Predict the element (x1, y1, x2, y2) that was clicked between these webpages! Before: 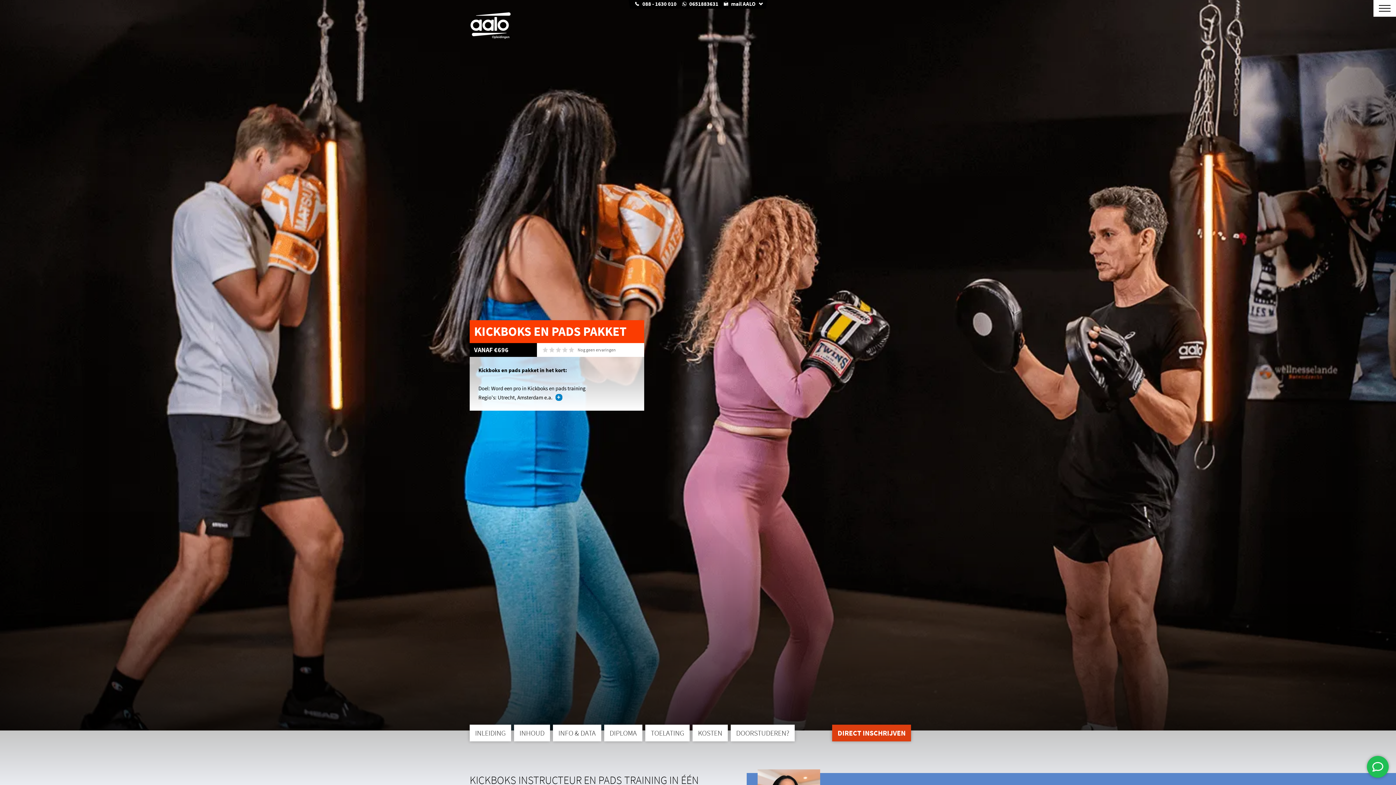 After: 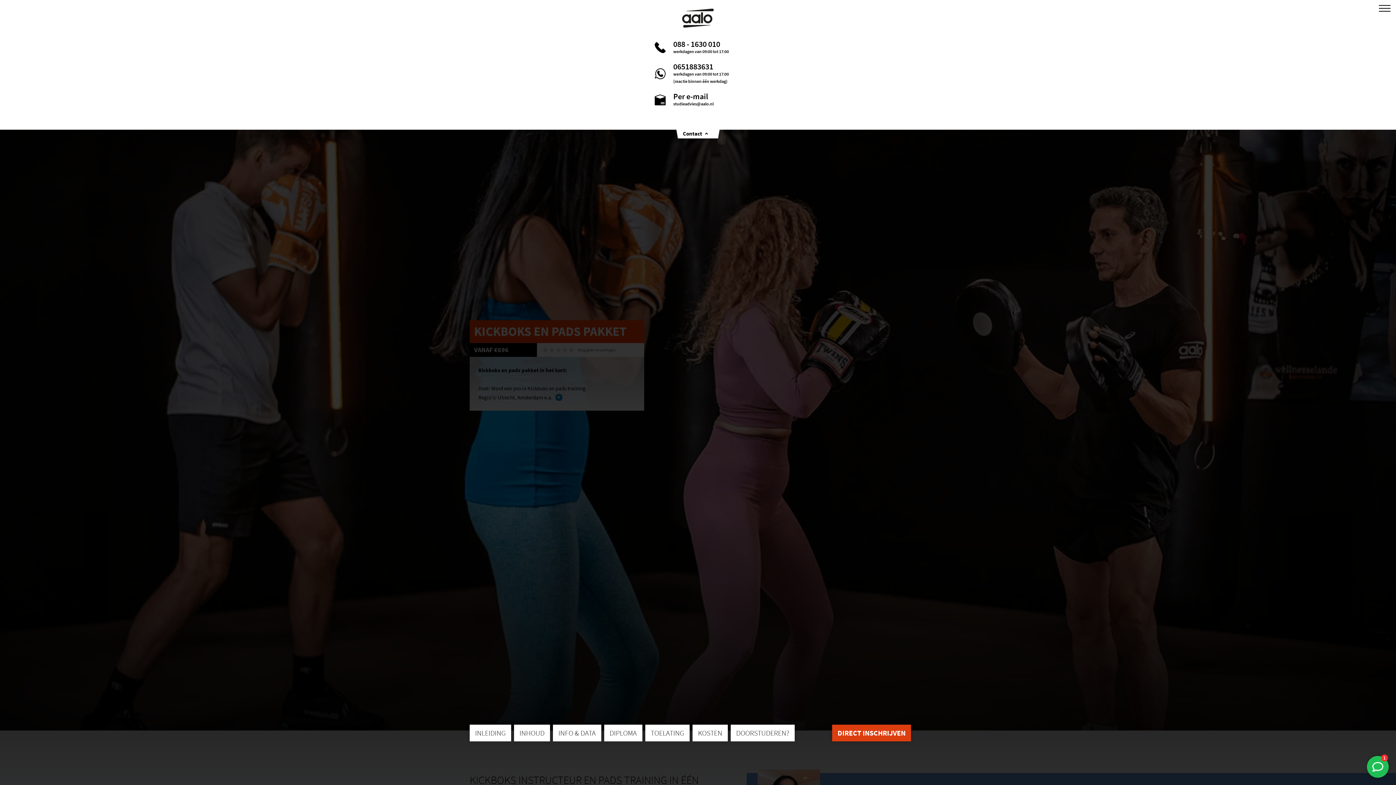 Action: label: 088 - 1630 010 0651883631 mail AALO bbox: (633, 0, 763, 8)